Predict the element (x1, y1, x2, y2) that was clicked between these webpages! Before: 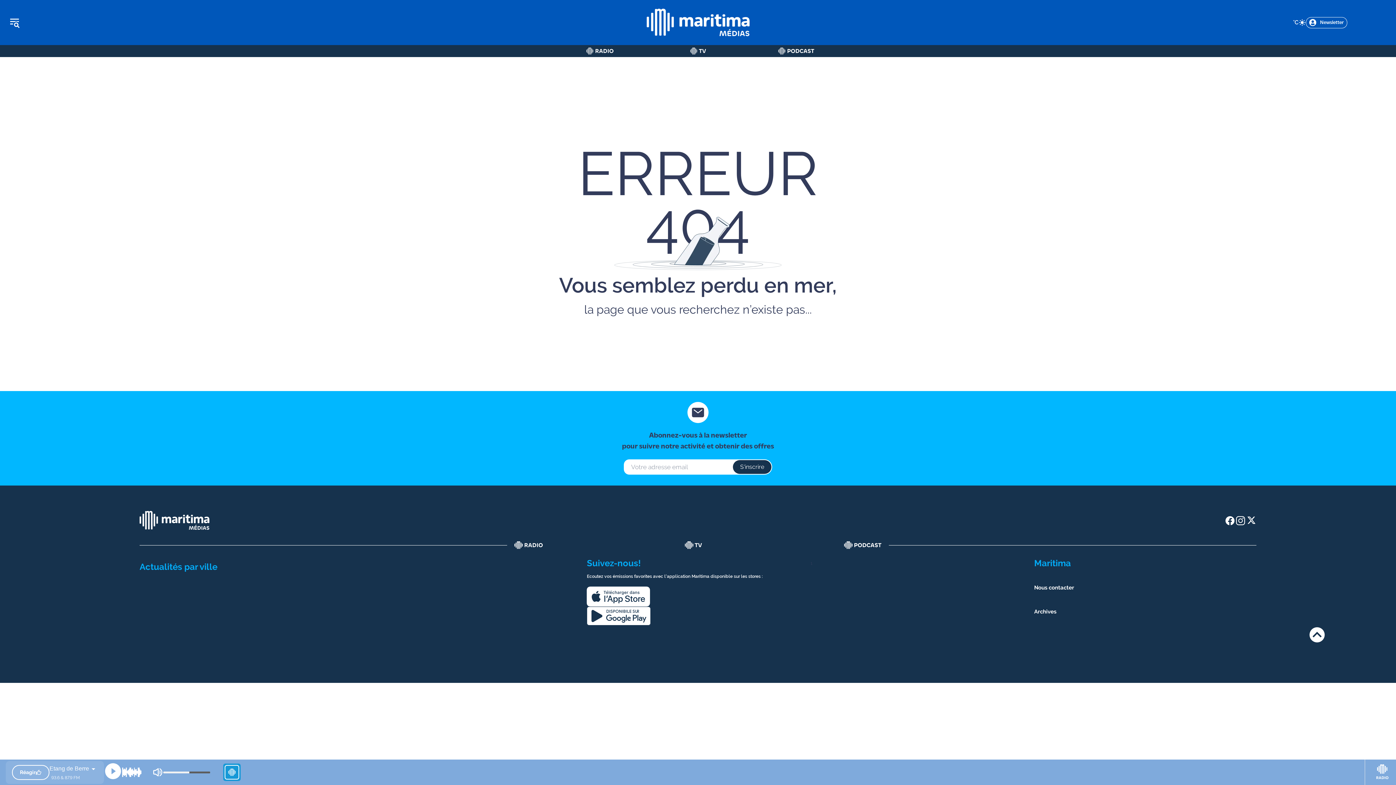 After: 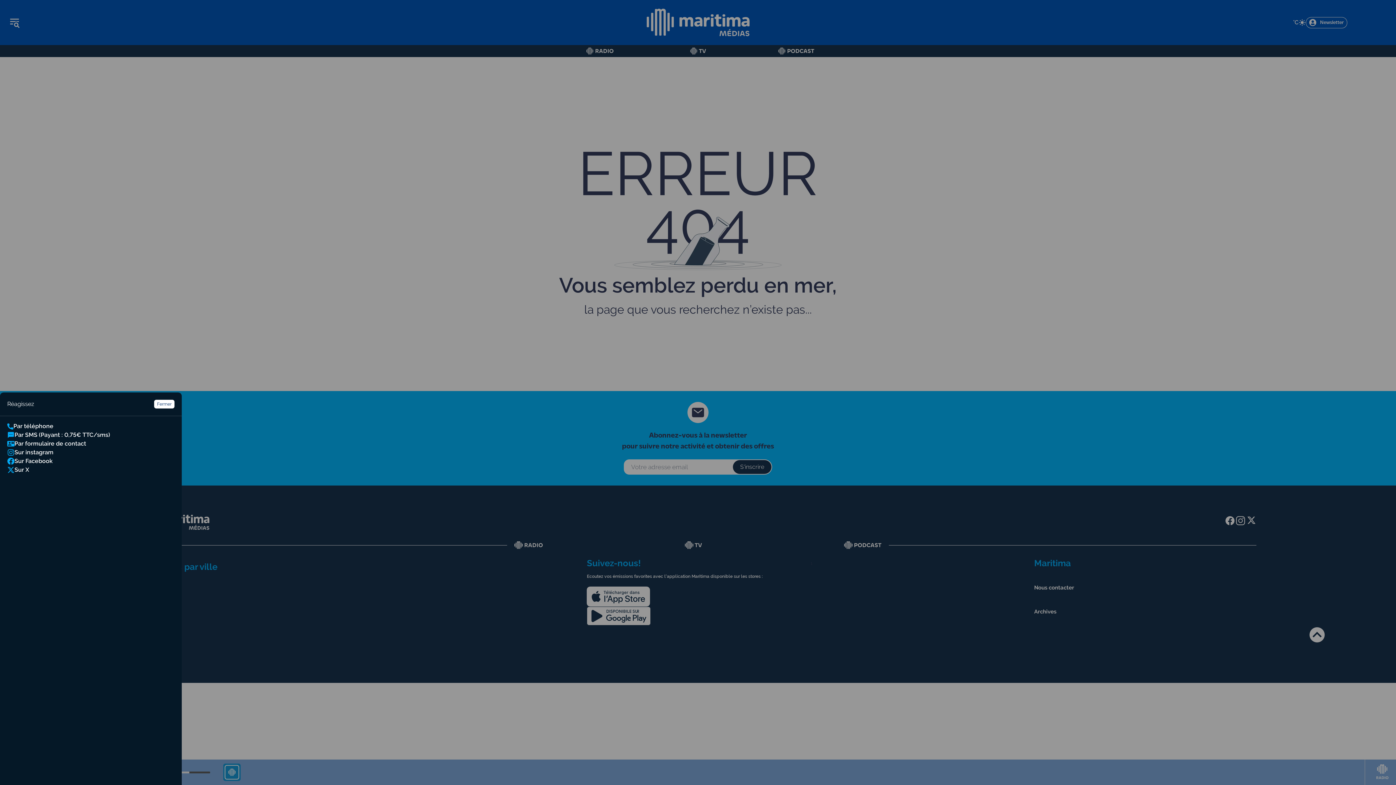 Action: label: Réagir bbox: (11, 765, 49, 780)